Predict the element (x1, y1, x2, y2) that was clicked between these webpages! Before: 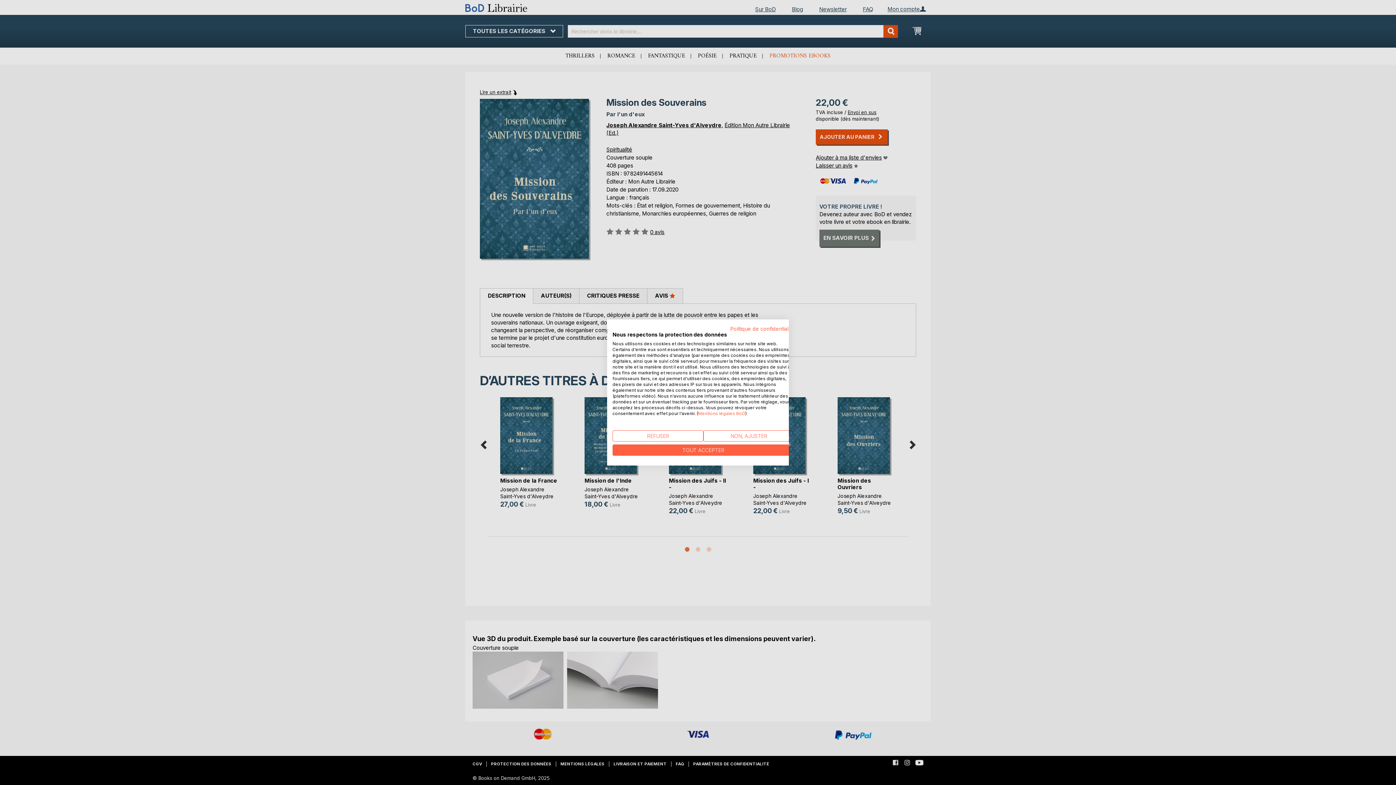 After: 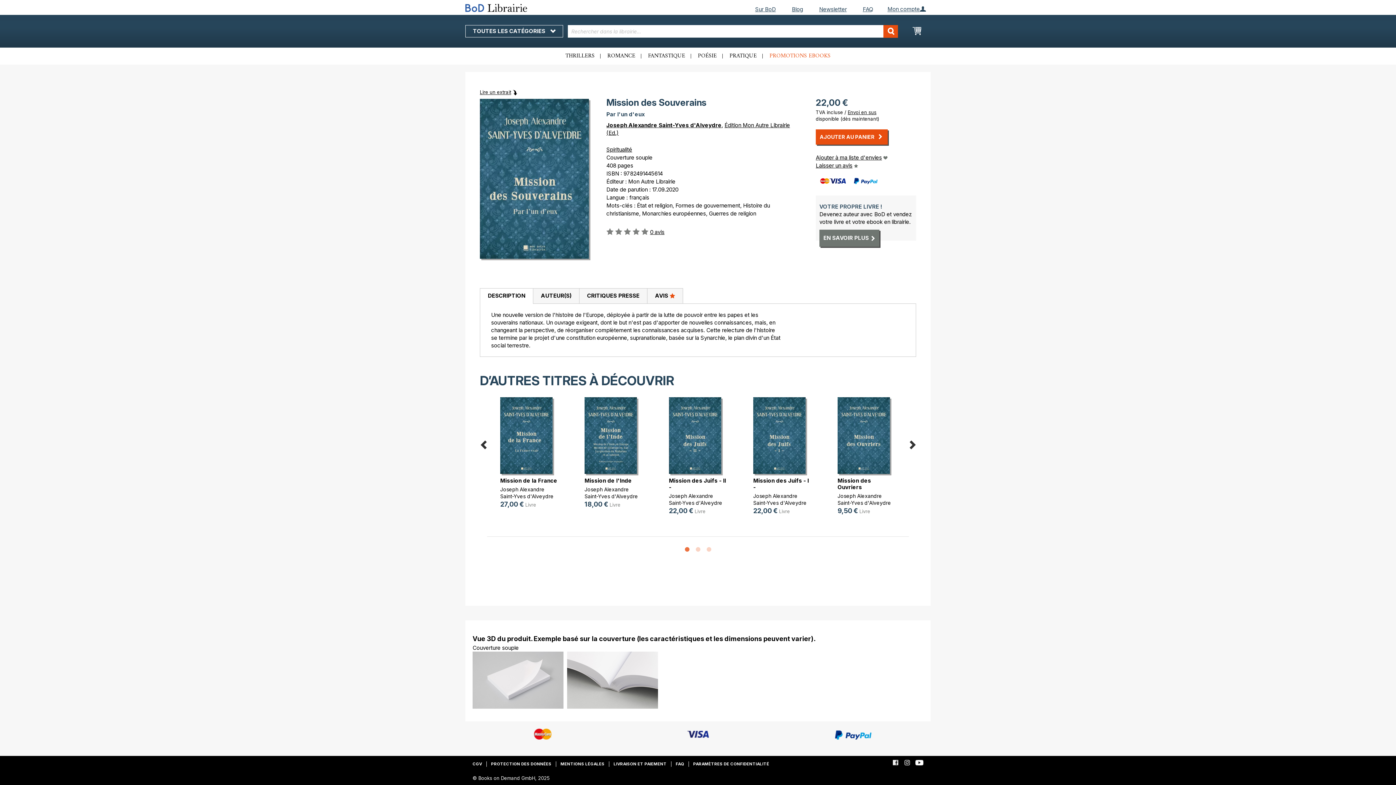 Action: bbox: (612, 430, 703, 441) label: Refuser tous les cookies